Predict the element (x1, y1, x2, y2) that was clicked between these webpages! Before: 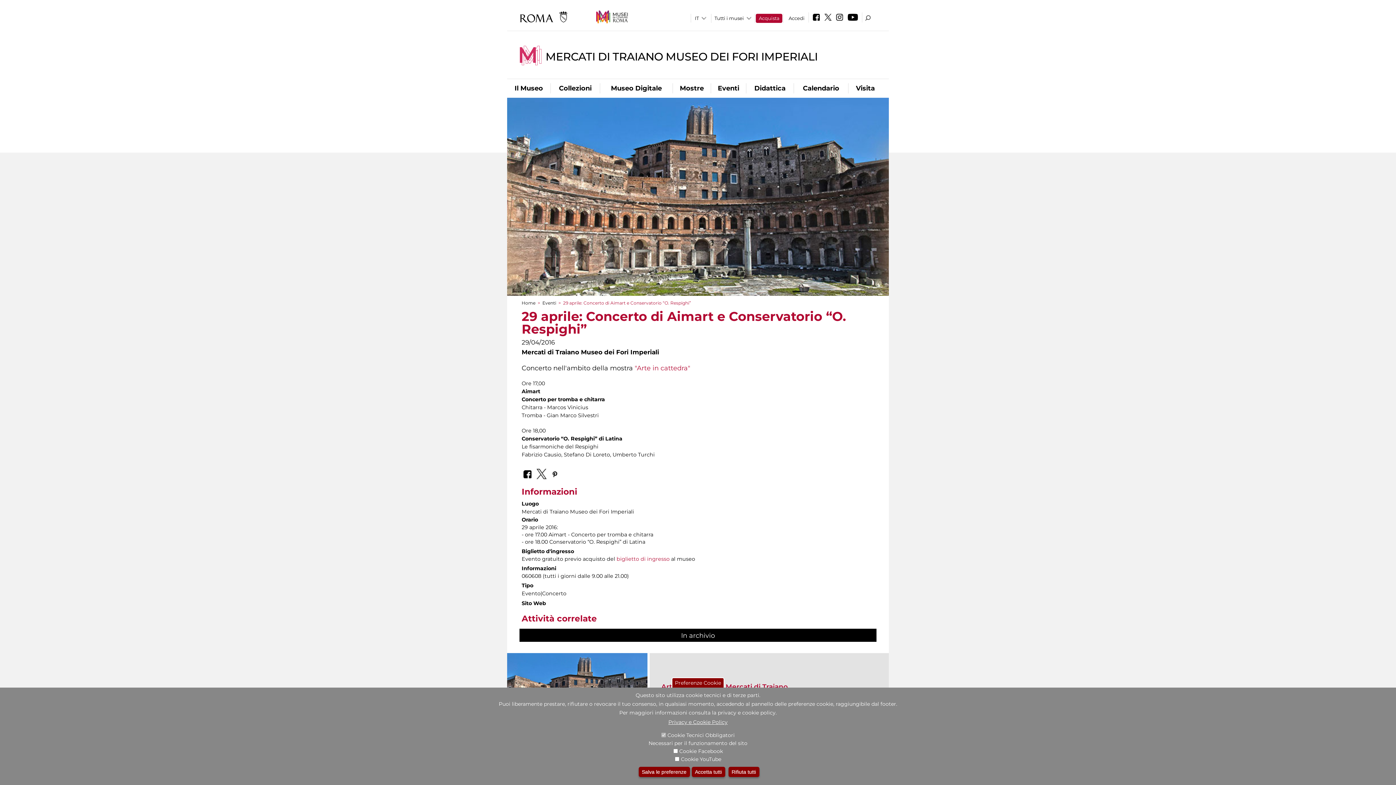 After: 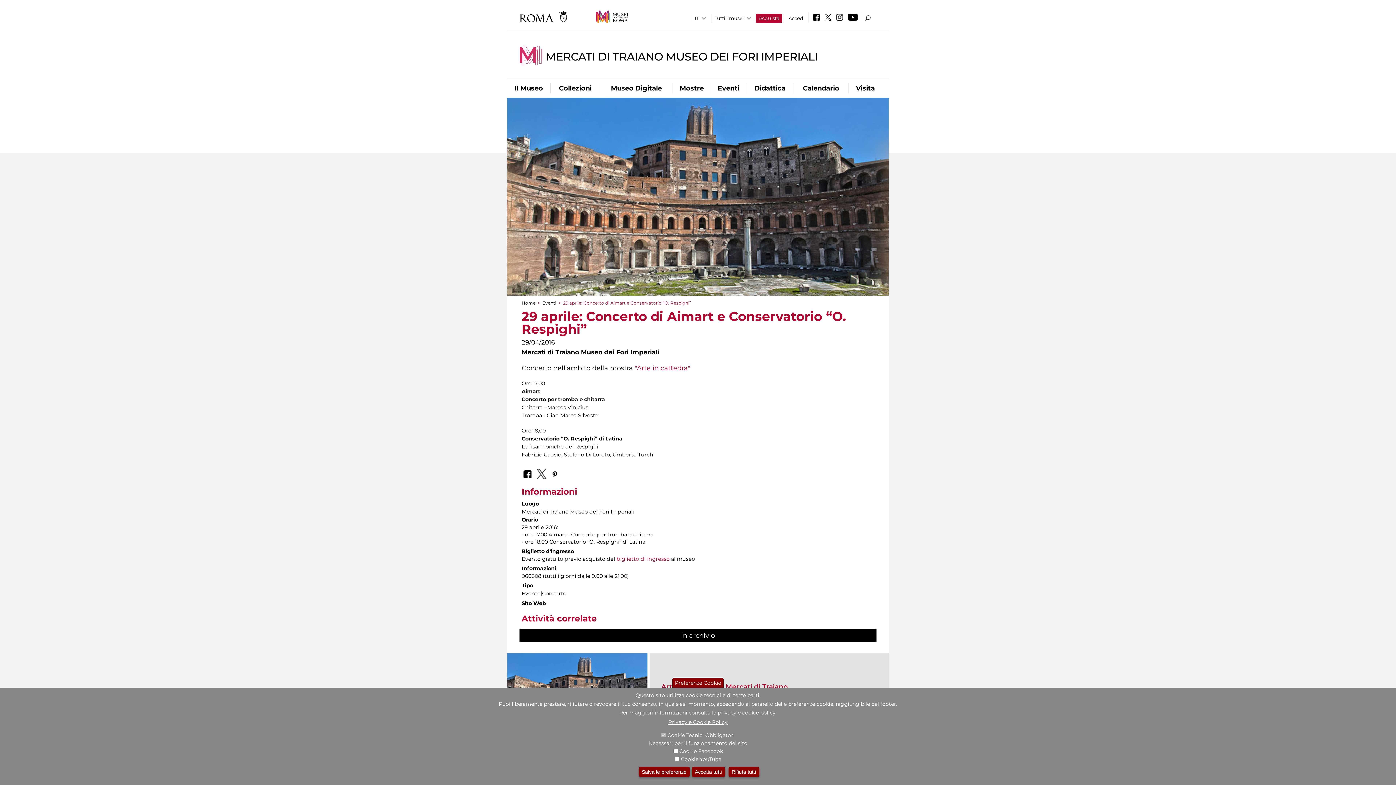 Action: bbox: (668, 719, 727, 725) label: Privacy e Cookie Policy